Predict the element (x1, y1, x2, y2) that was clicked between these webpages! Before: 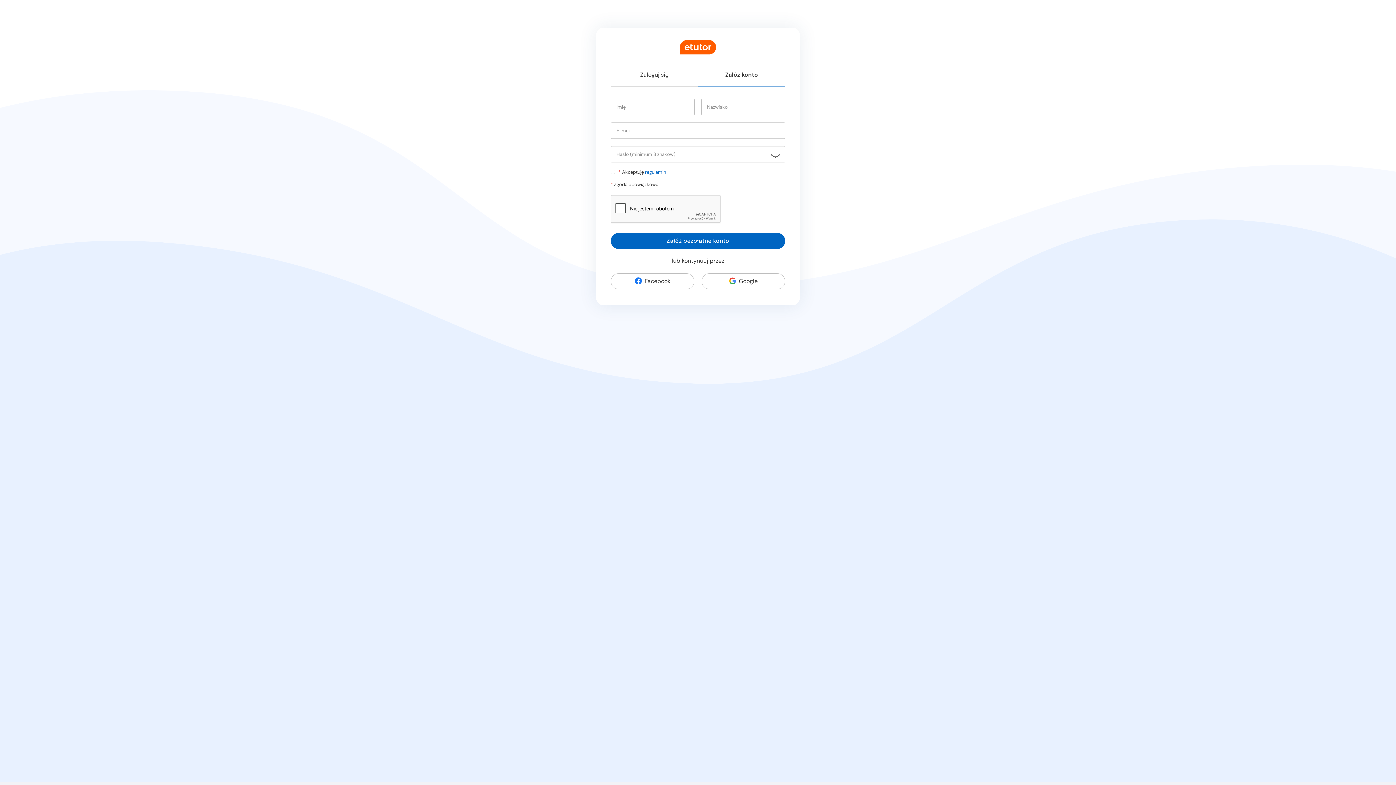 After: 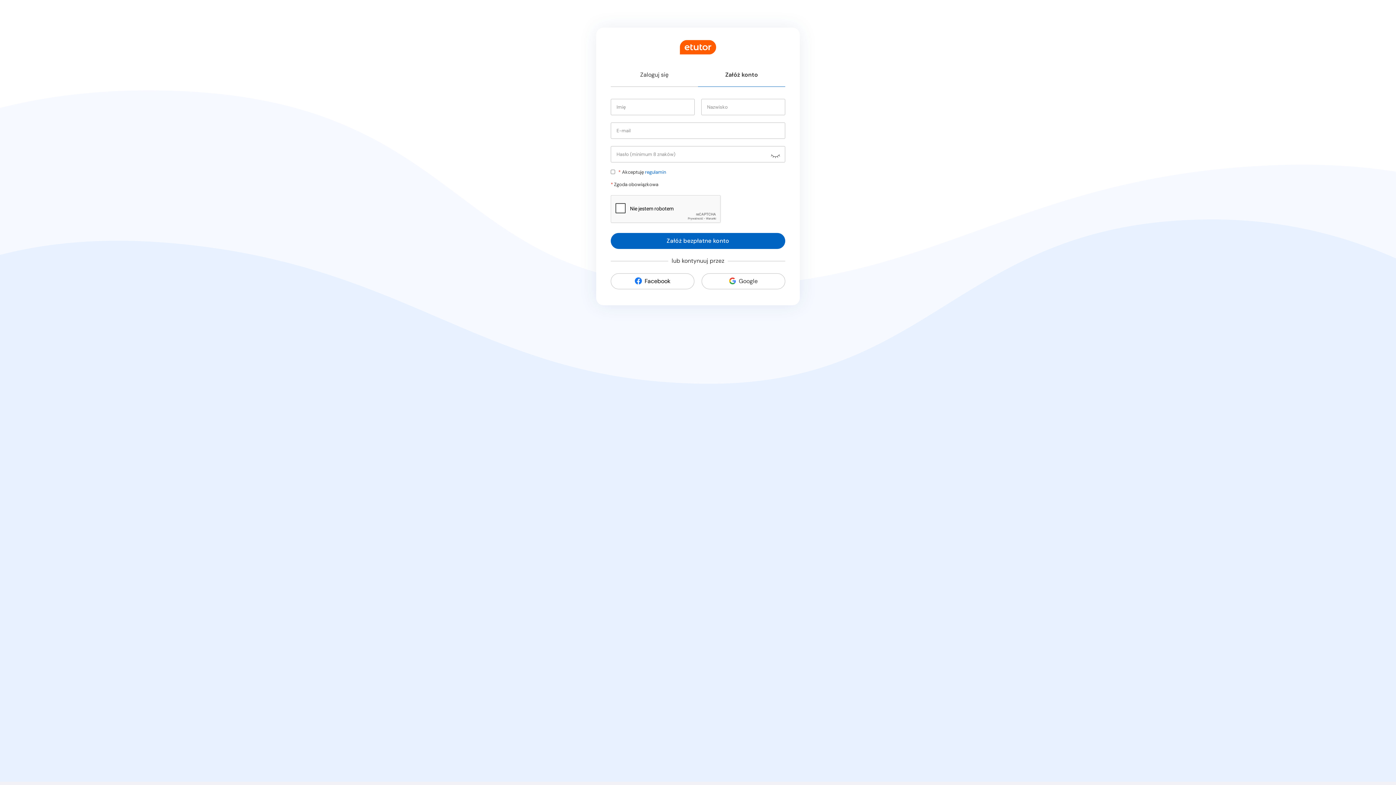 Action: bbox: (610, 273, 694, 289) label: Facebook